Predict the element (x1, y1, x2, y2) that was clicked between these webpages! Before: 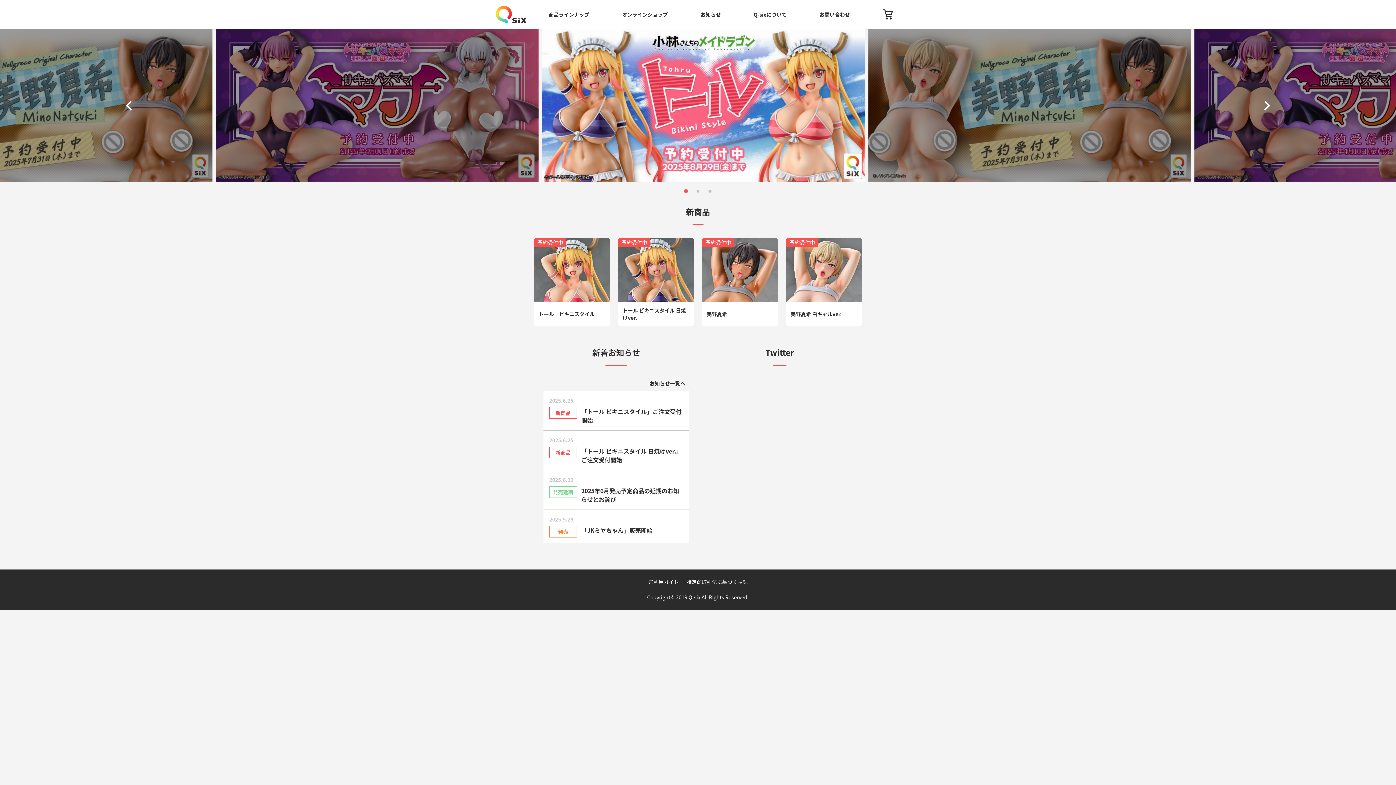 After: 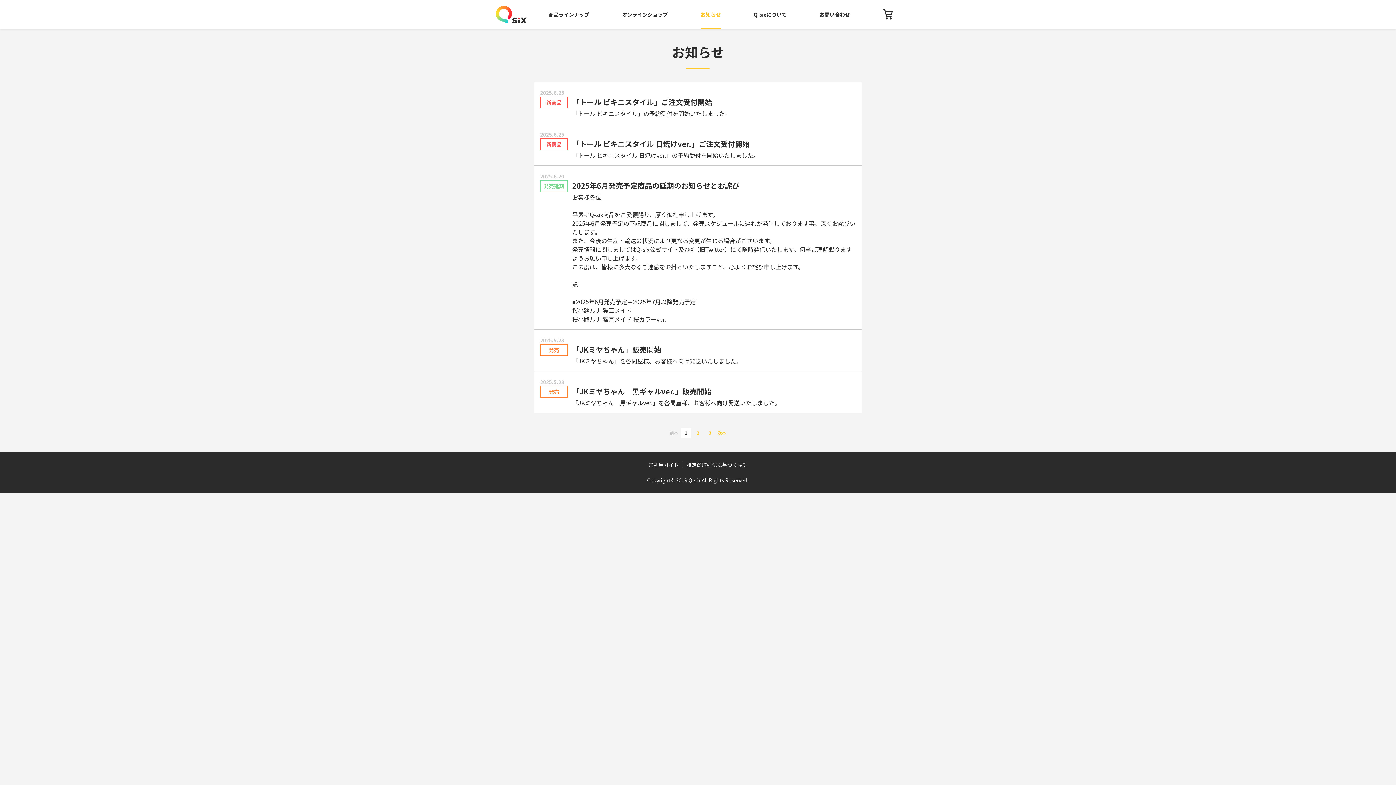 Action: bbox: (700, 0, 721, 29) label: お知らせ